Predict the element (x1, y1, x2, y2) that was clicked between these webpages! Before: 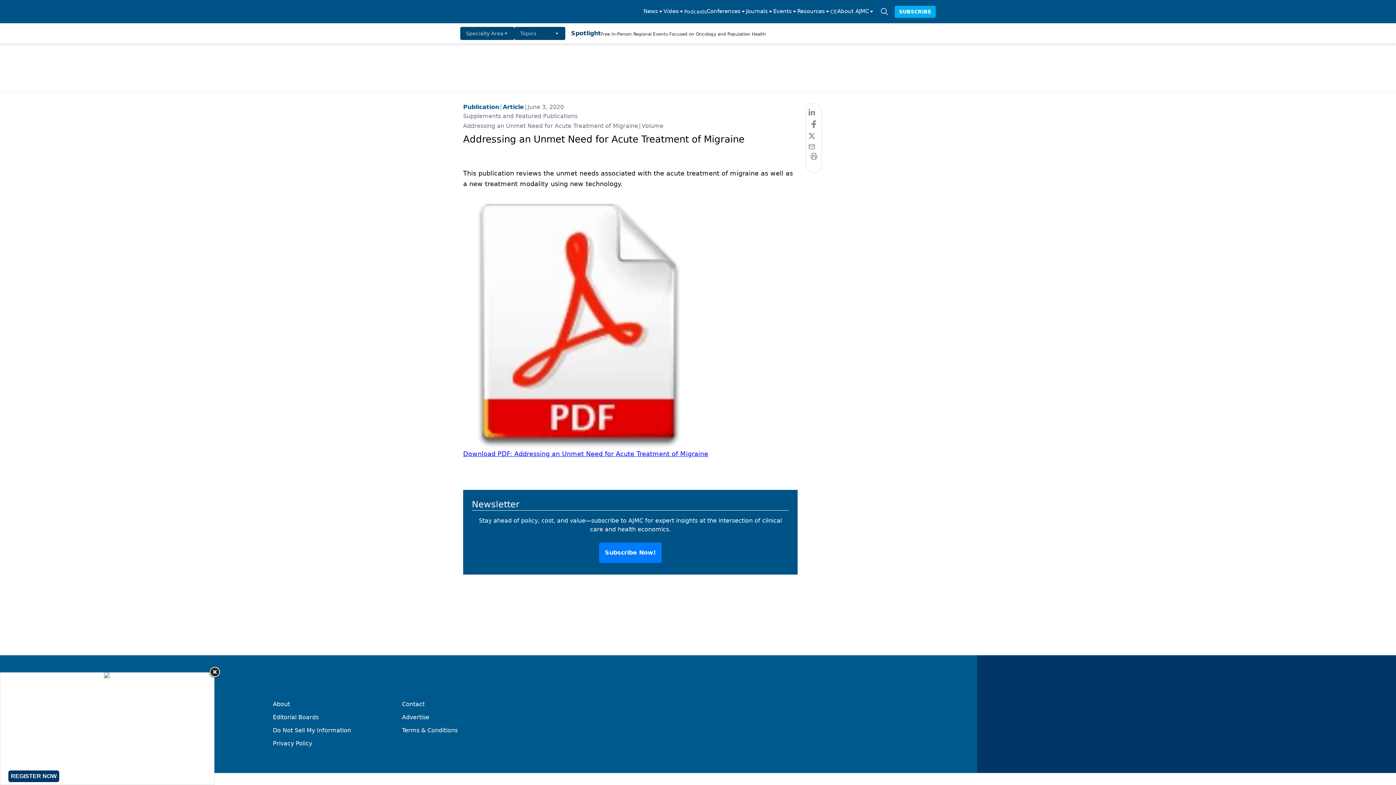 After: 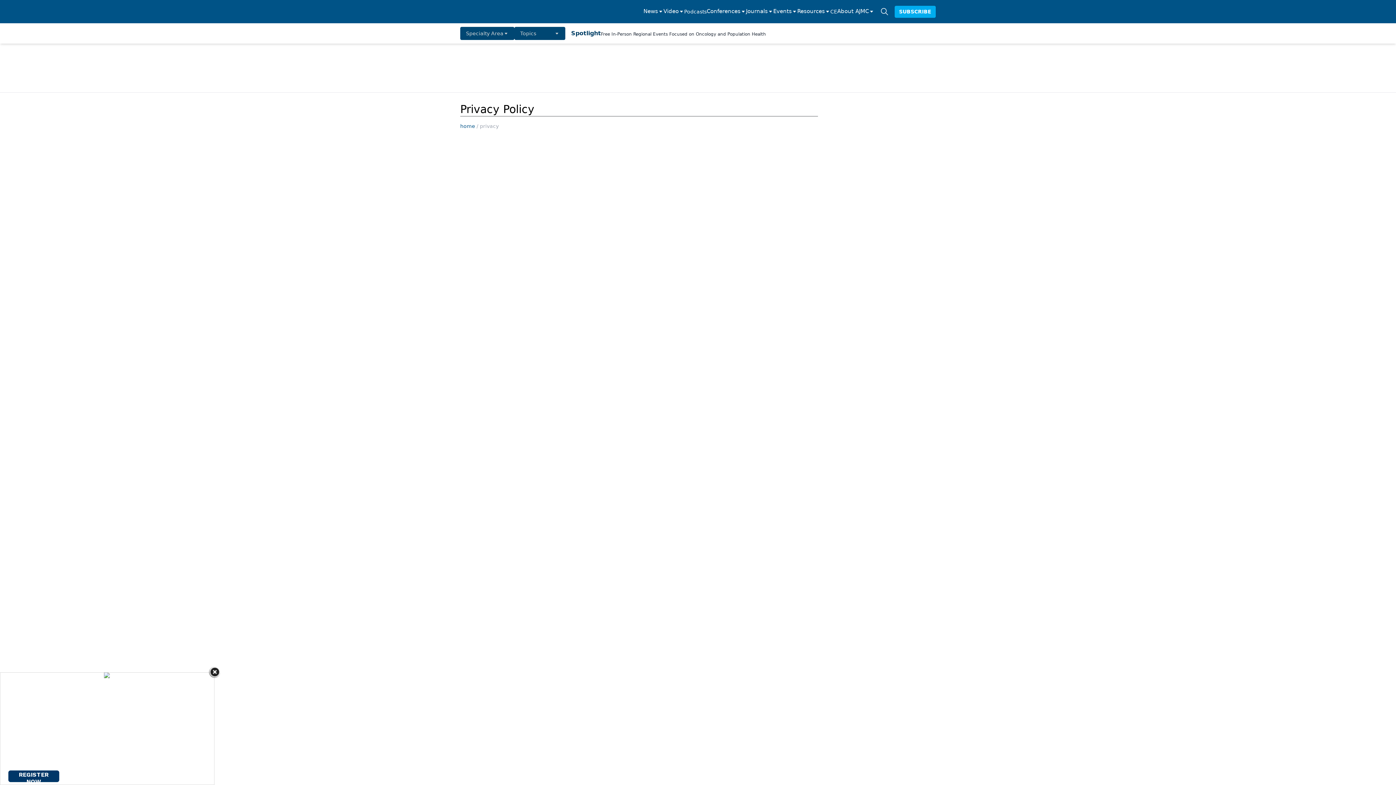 Action: label: Privacy Policy bbox: (272, 740, 312, 747)